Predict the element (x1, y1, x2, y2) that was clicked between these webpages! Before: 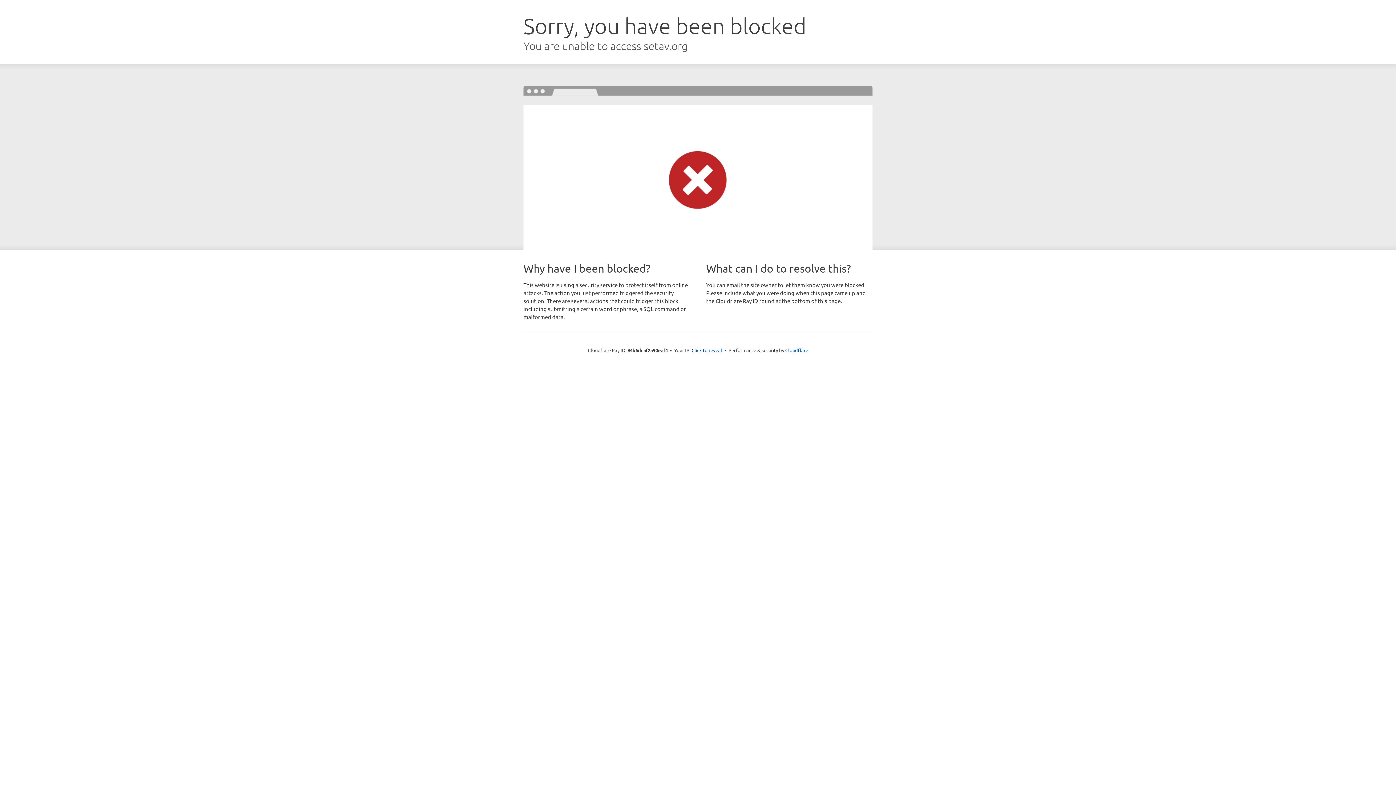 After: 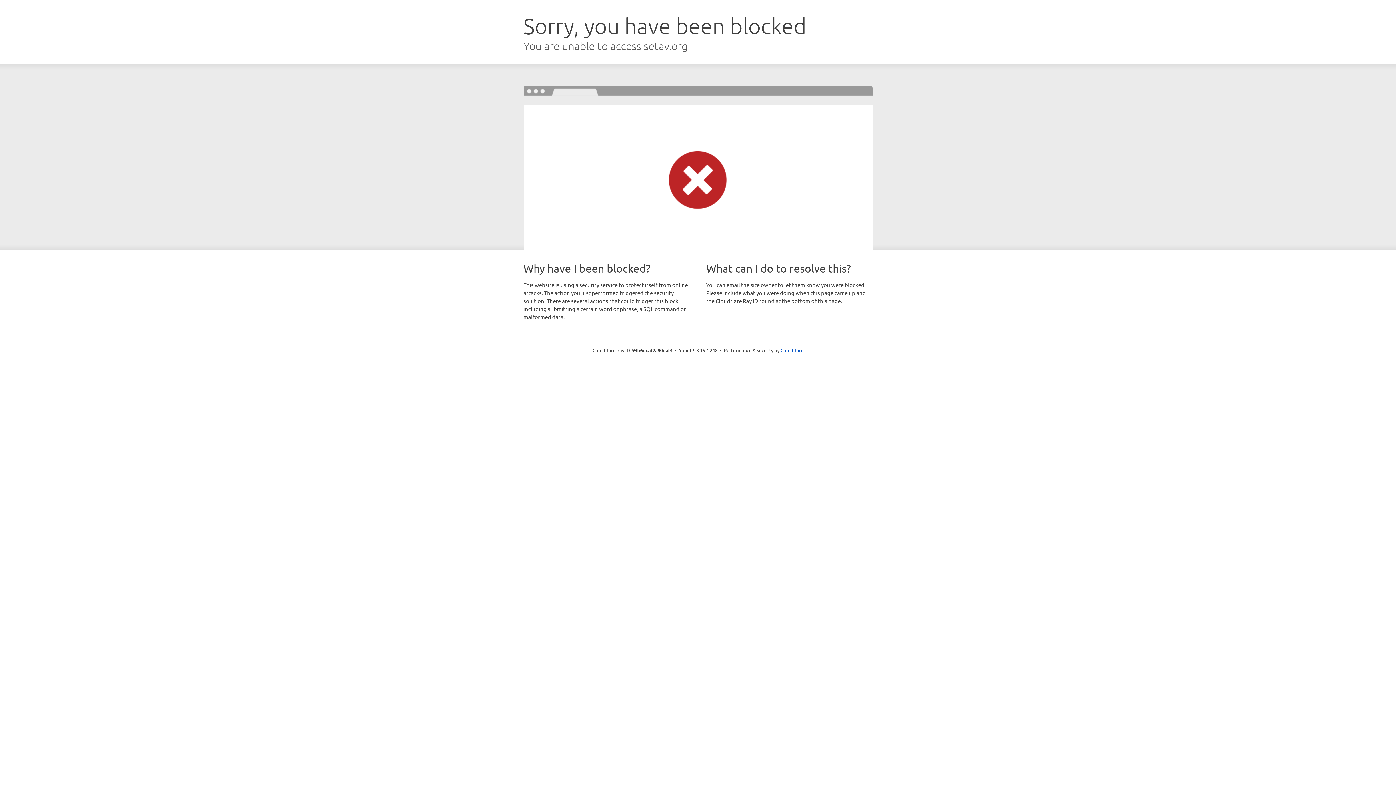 Action: bbox: (691, 346, 722, 353) label: Click to reveal